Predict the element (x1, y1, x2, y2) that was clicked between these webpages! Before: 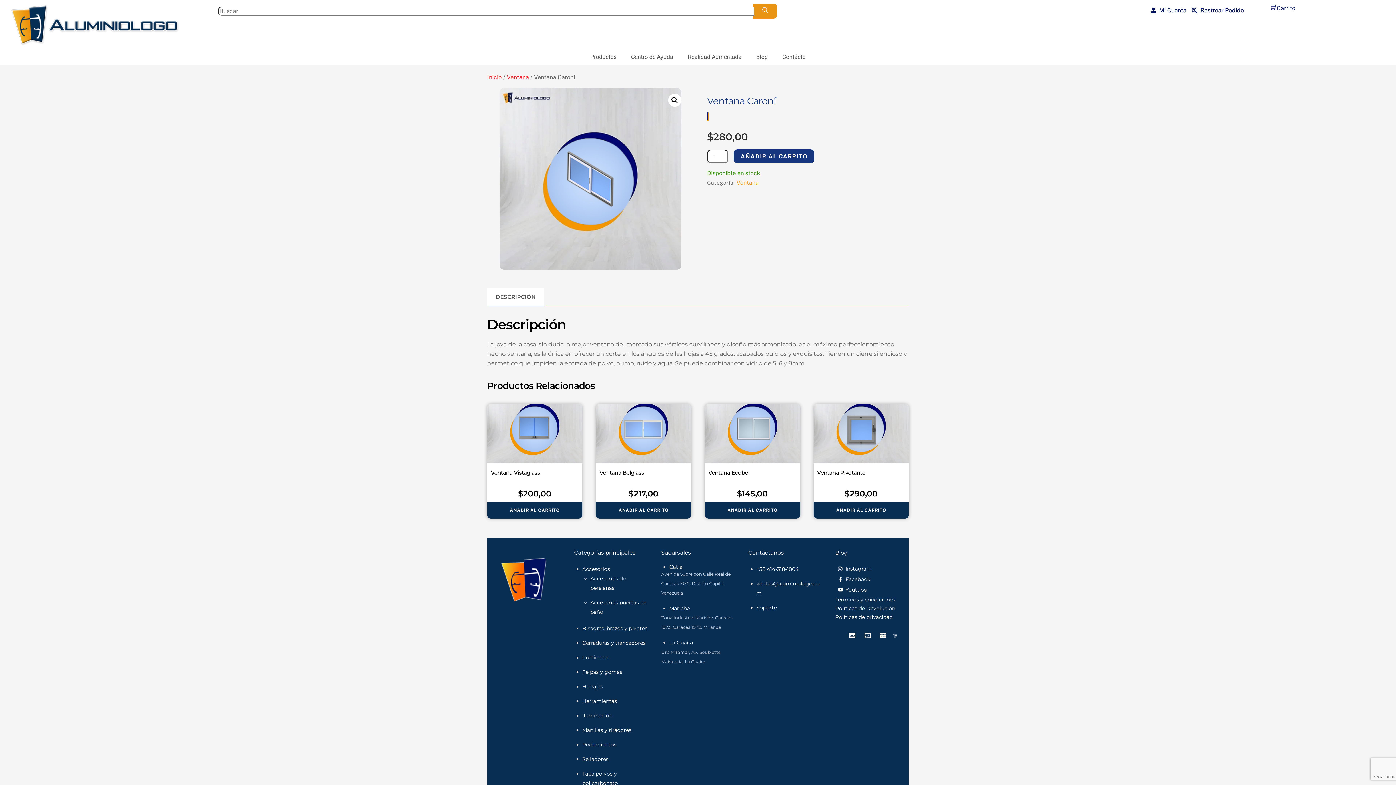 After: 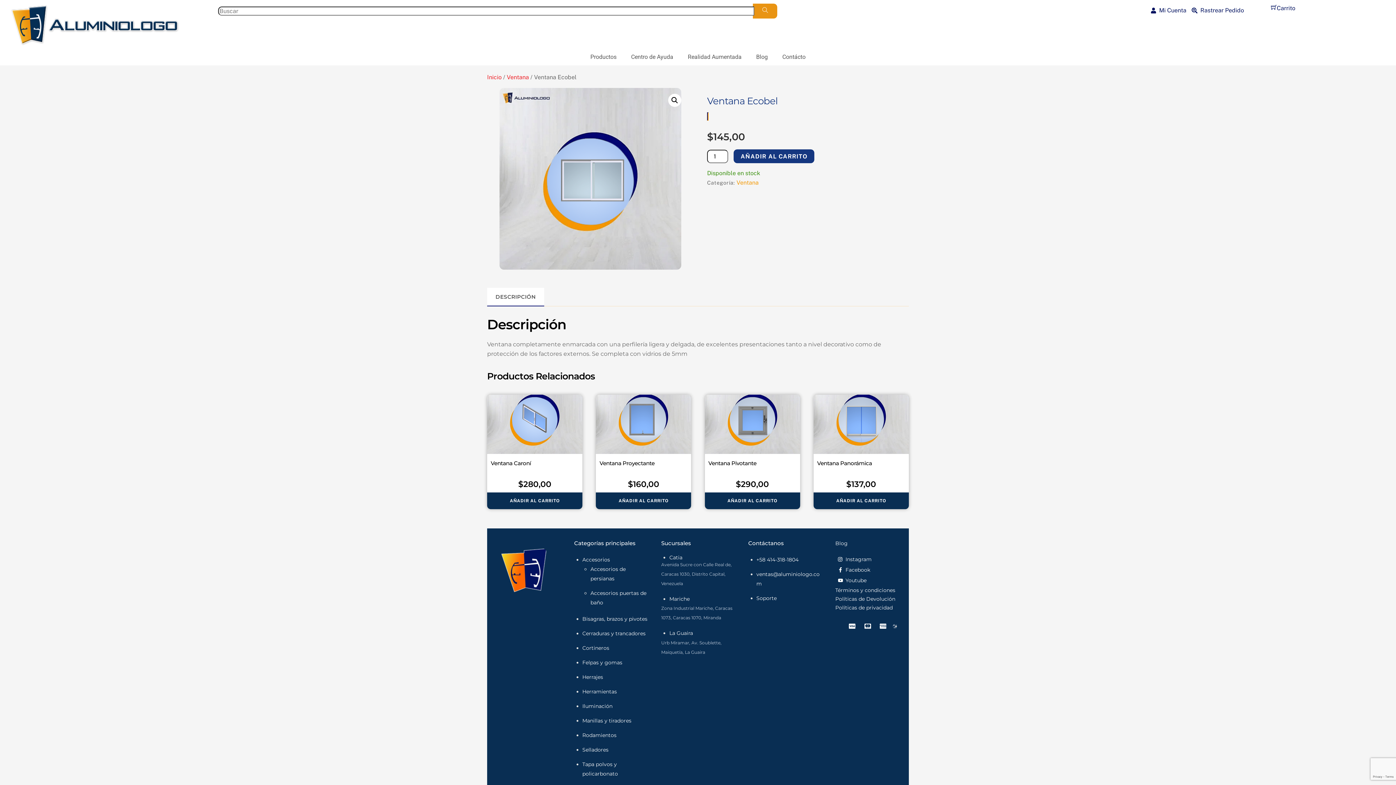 Action: bbox: (704, 380, 800, 475)